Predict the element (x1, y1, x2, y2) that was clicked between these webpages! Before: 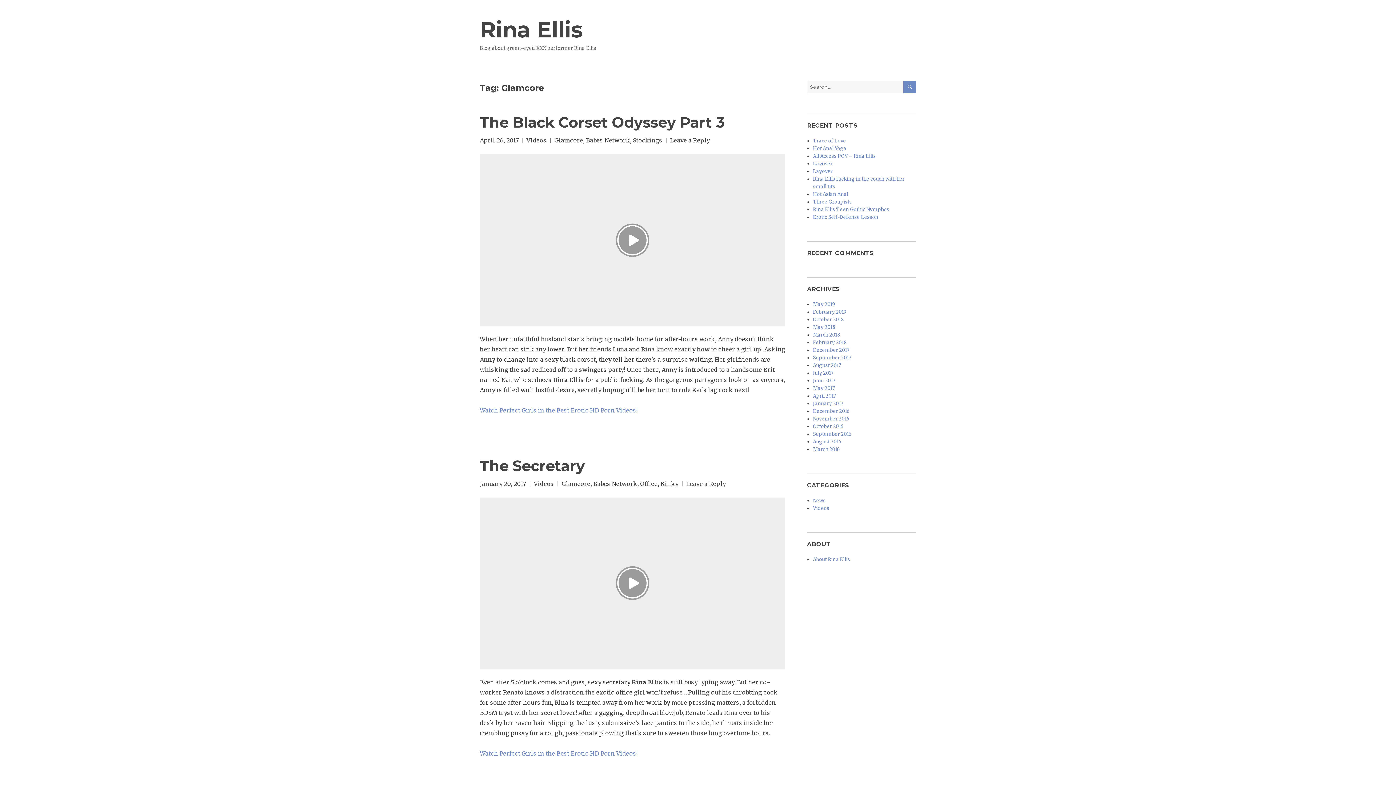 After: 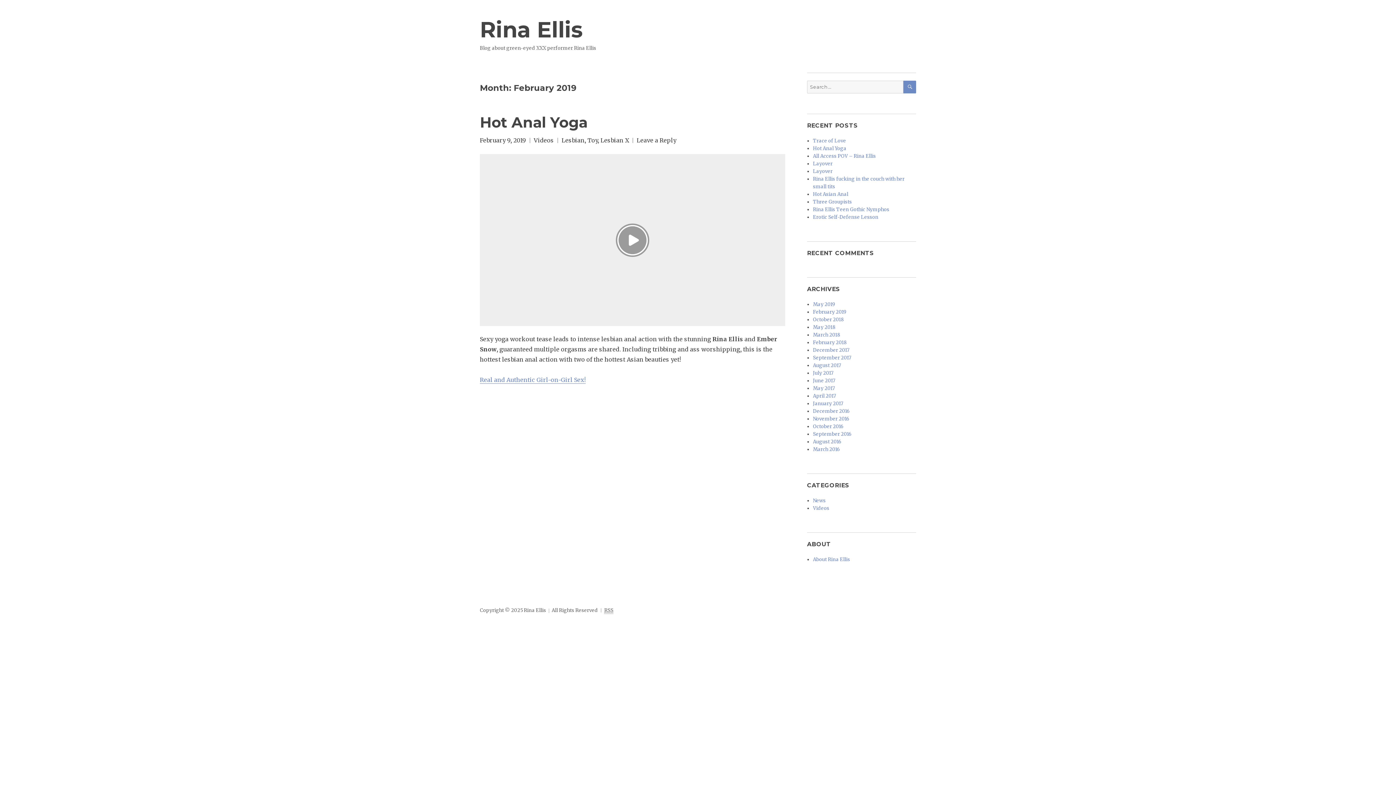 Action: label: February 2019 bbox: (813, 309, 846, 315)